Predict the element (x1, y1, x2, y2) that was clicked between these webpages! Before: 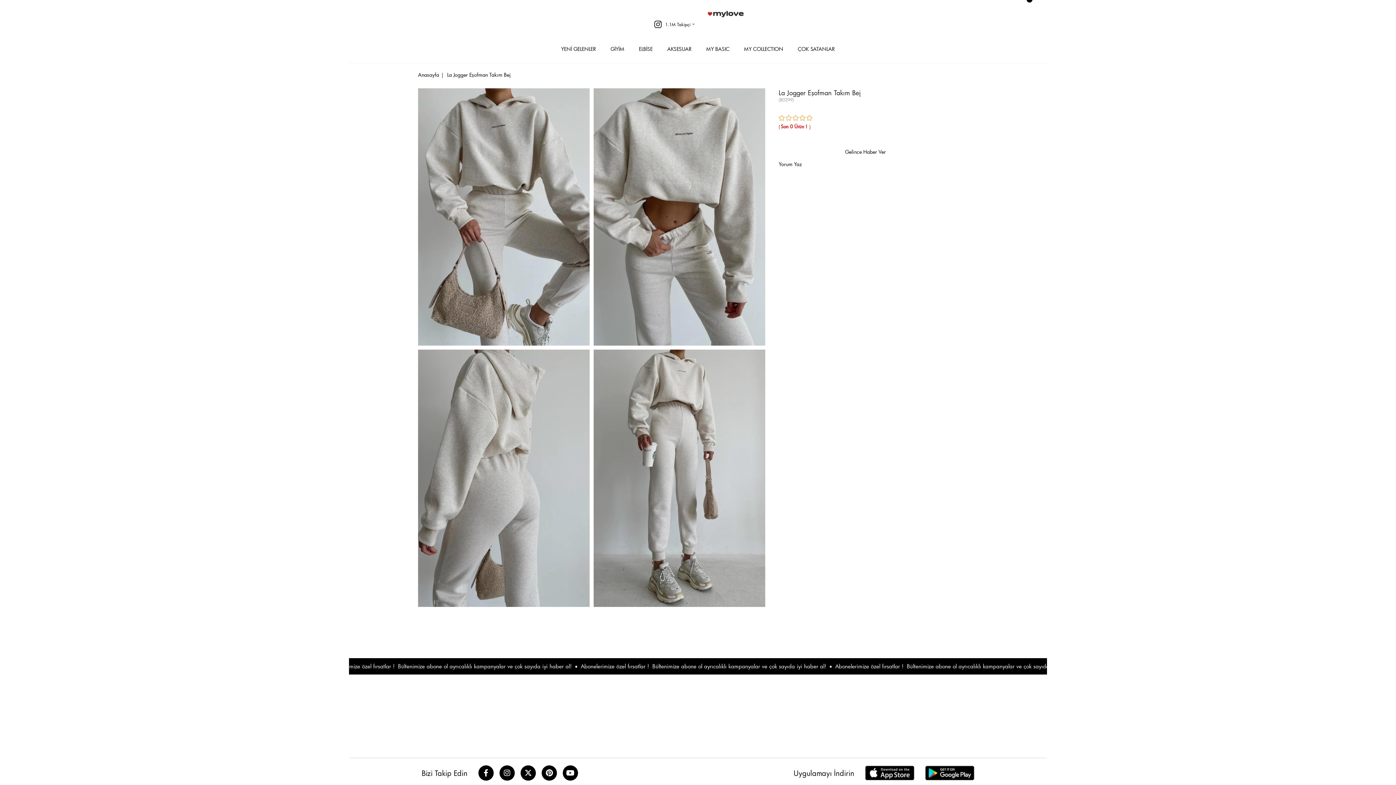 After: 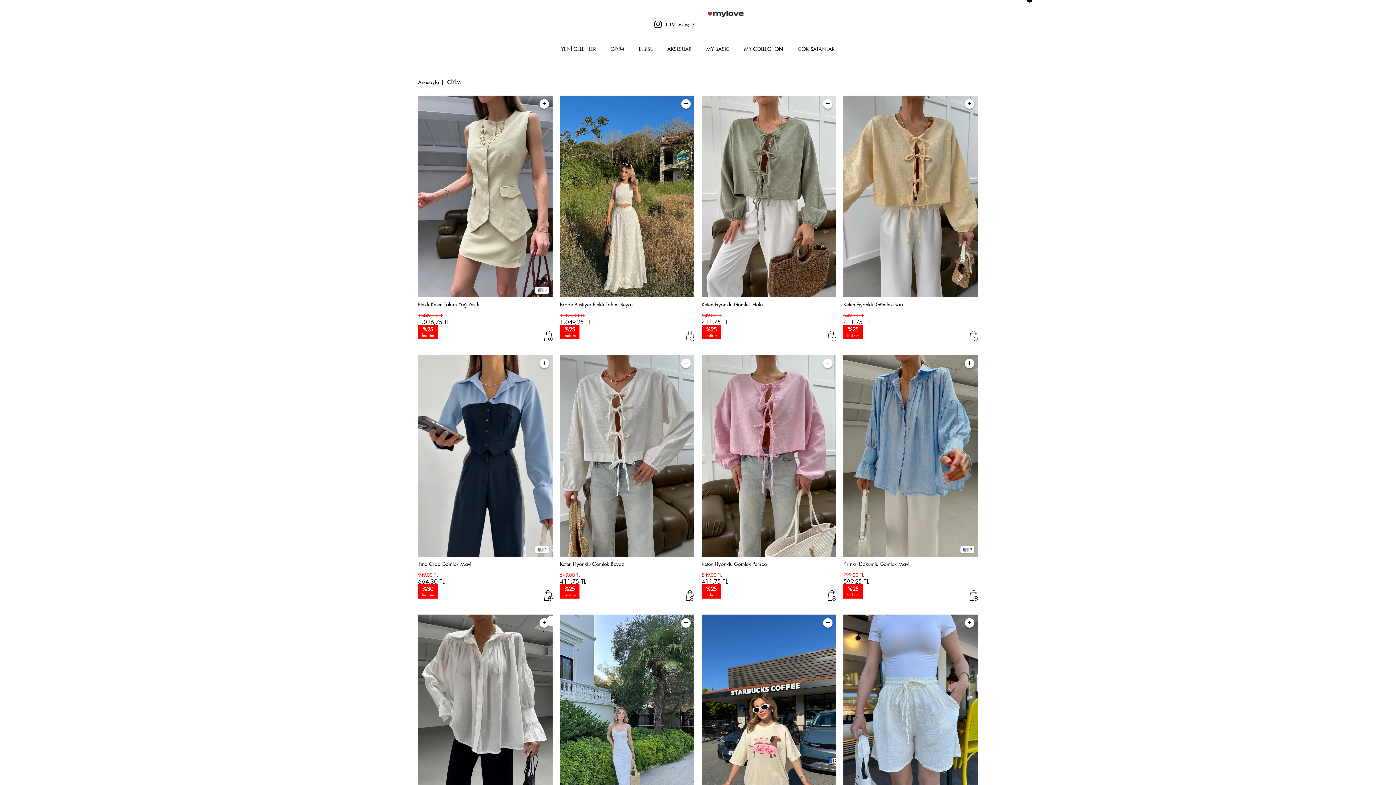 Action: label: GİYİM bbox: (610, 42, 624, 62)